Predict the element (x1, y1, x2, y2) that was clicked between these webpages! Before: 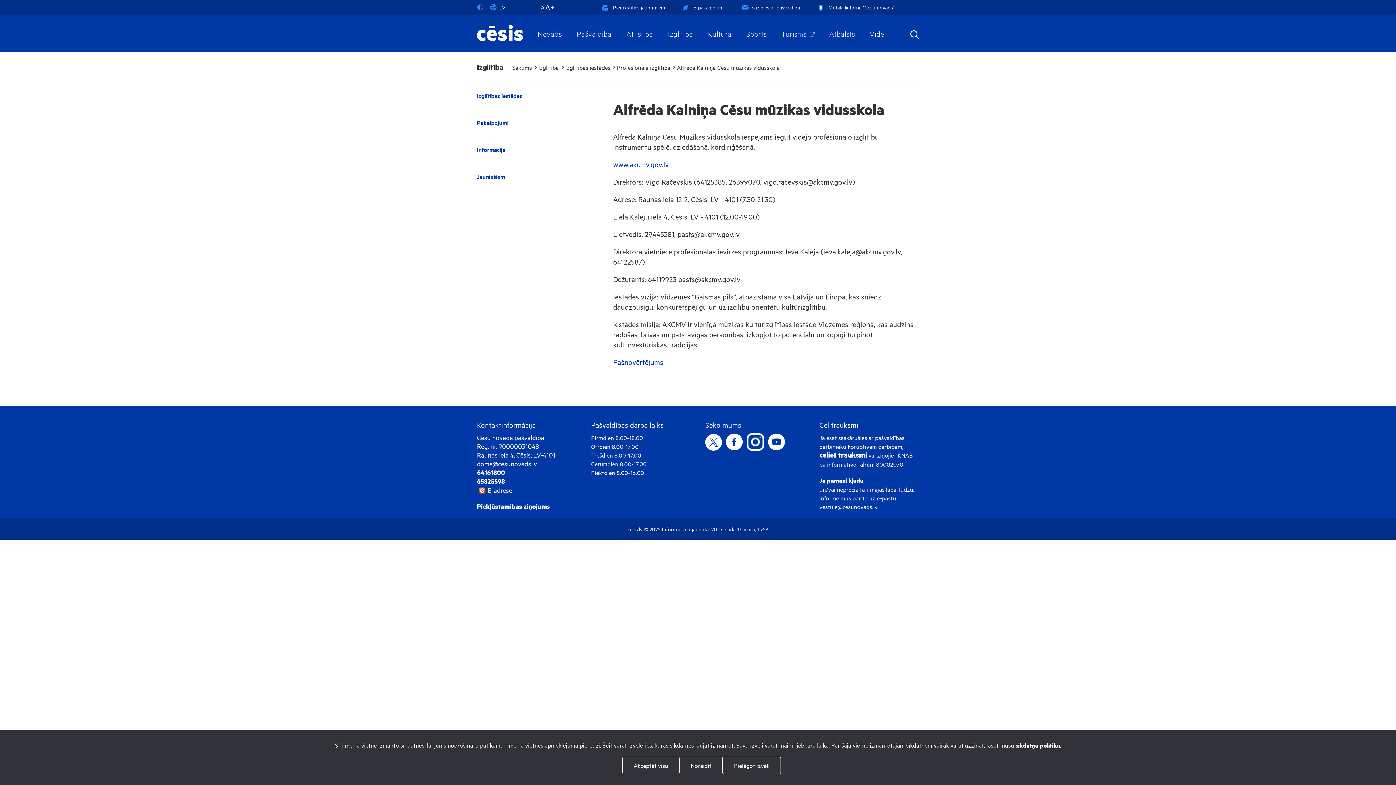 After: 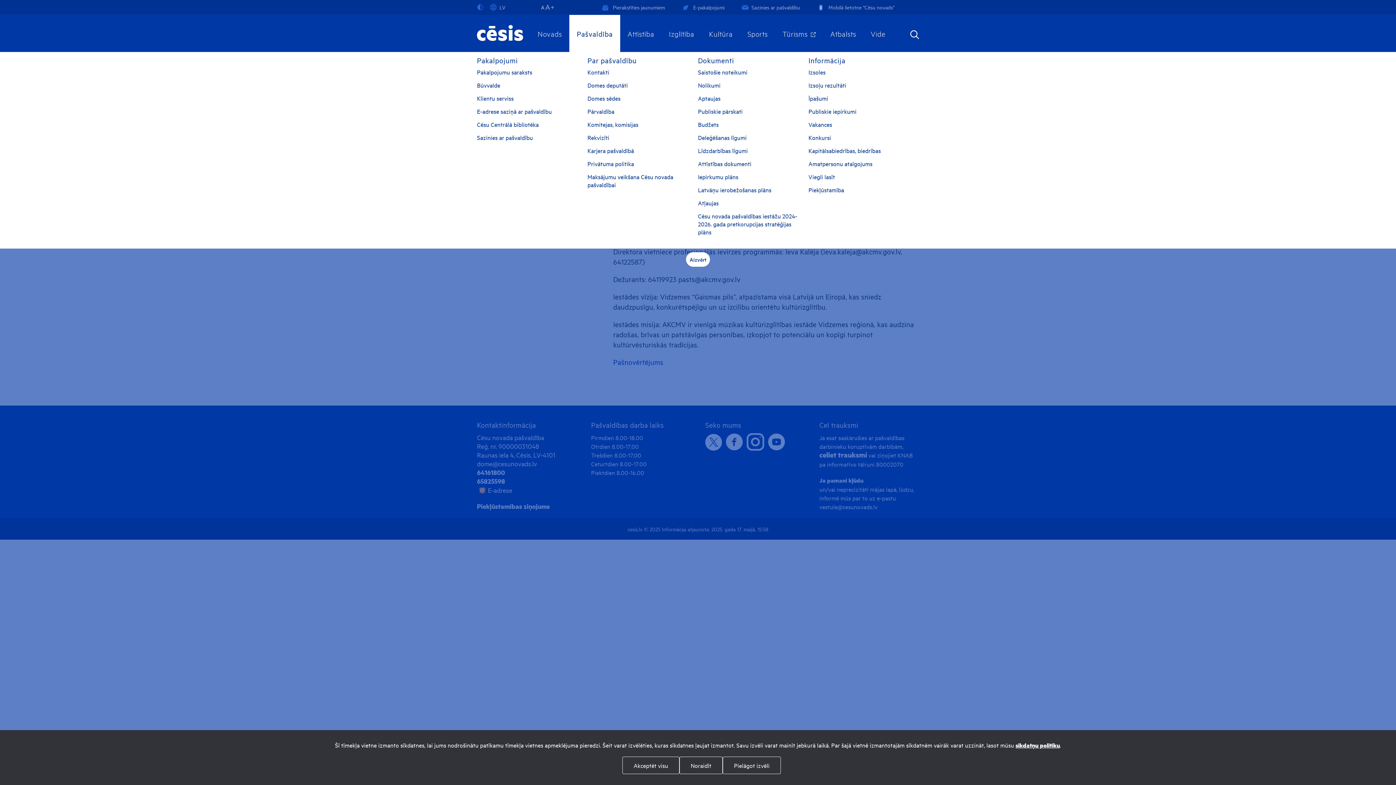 Action: bbox: (569, 14, 619, 52) label: Pašvaldība